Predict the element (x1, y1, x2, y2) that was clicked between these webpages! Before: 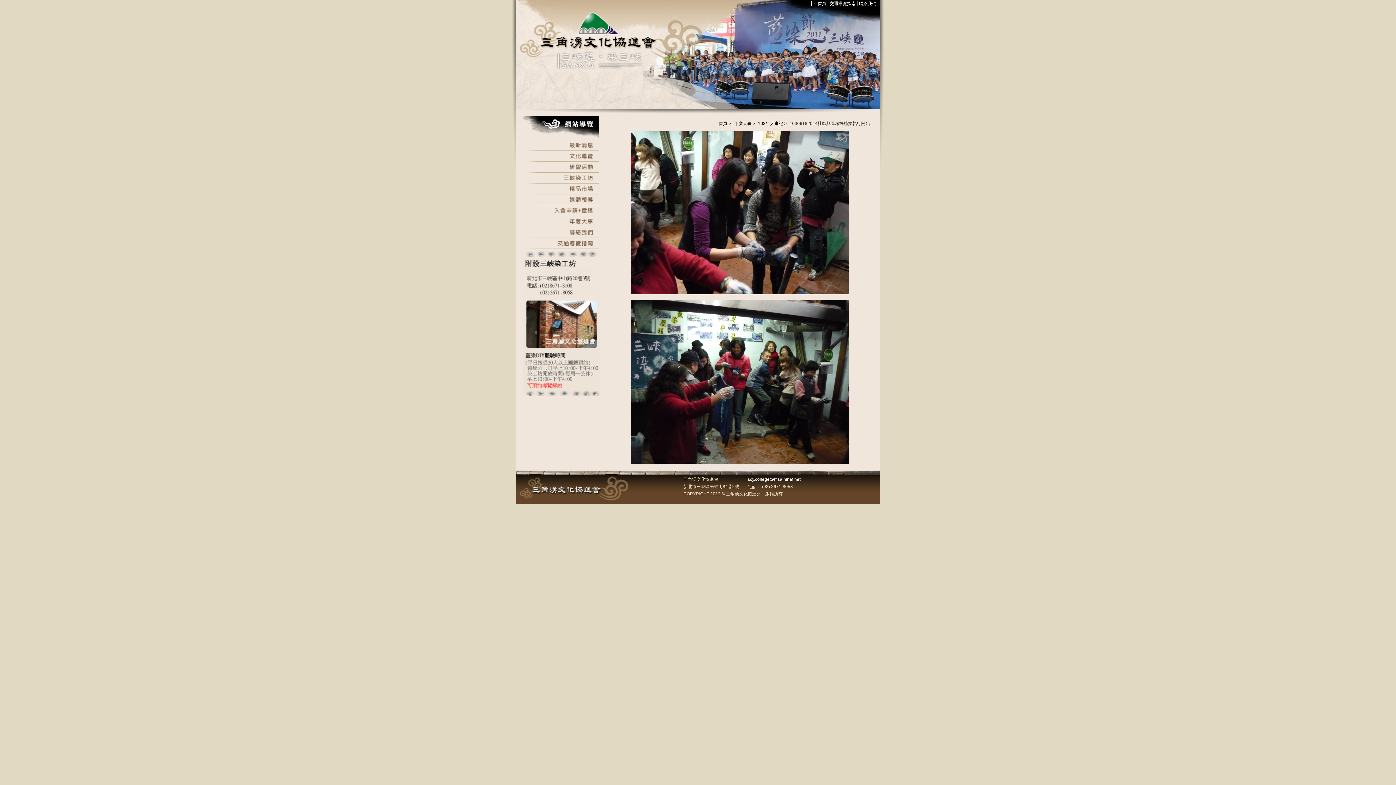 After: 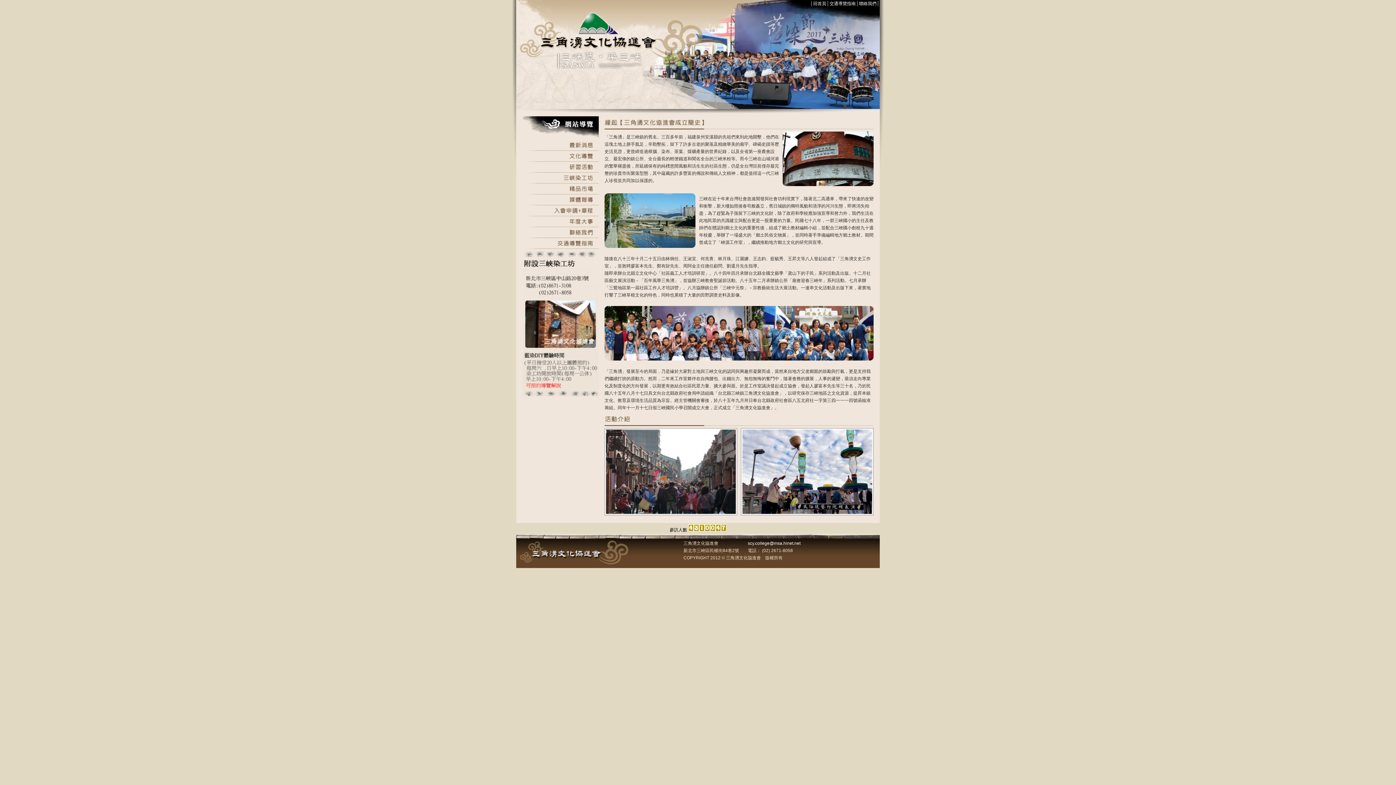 Action: bbox: (516, 500, 632, 505)